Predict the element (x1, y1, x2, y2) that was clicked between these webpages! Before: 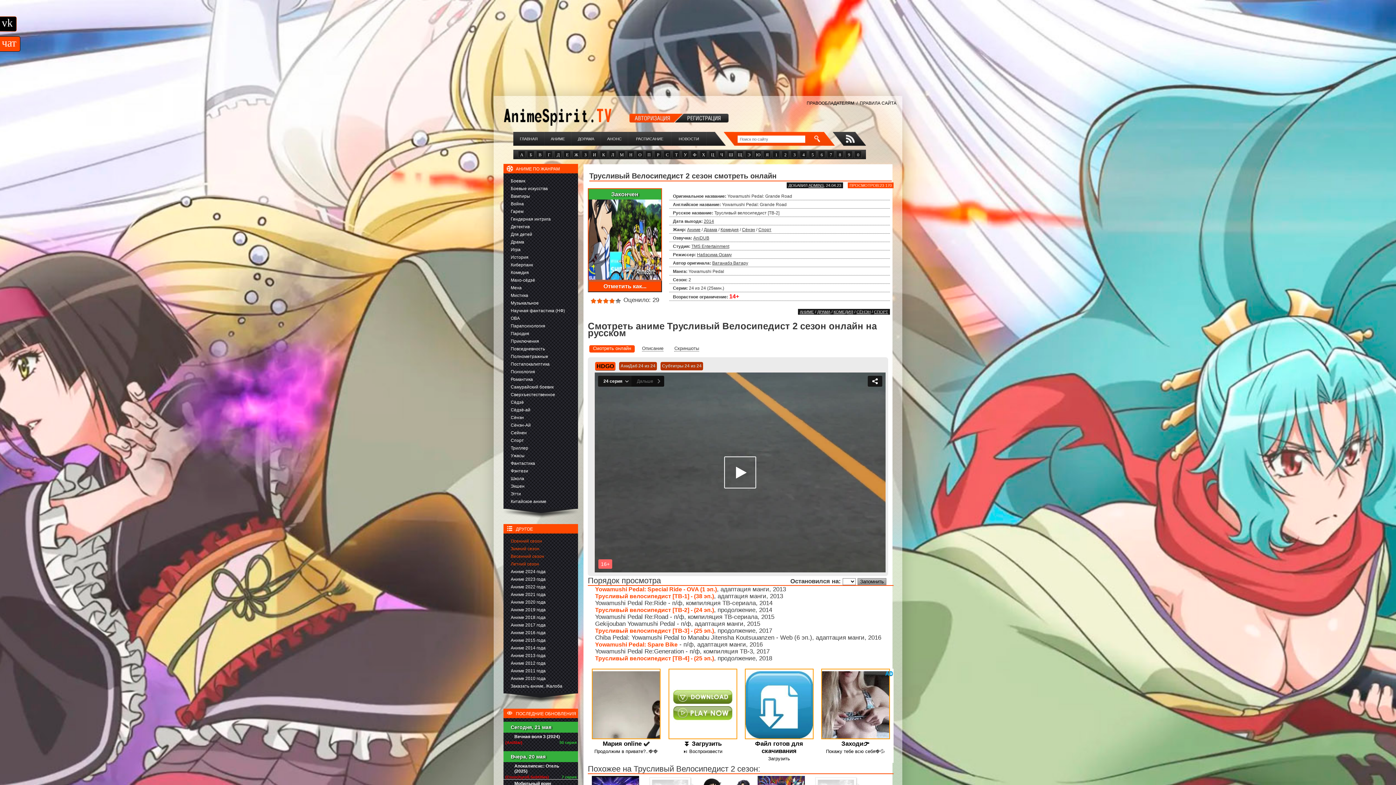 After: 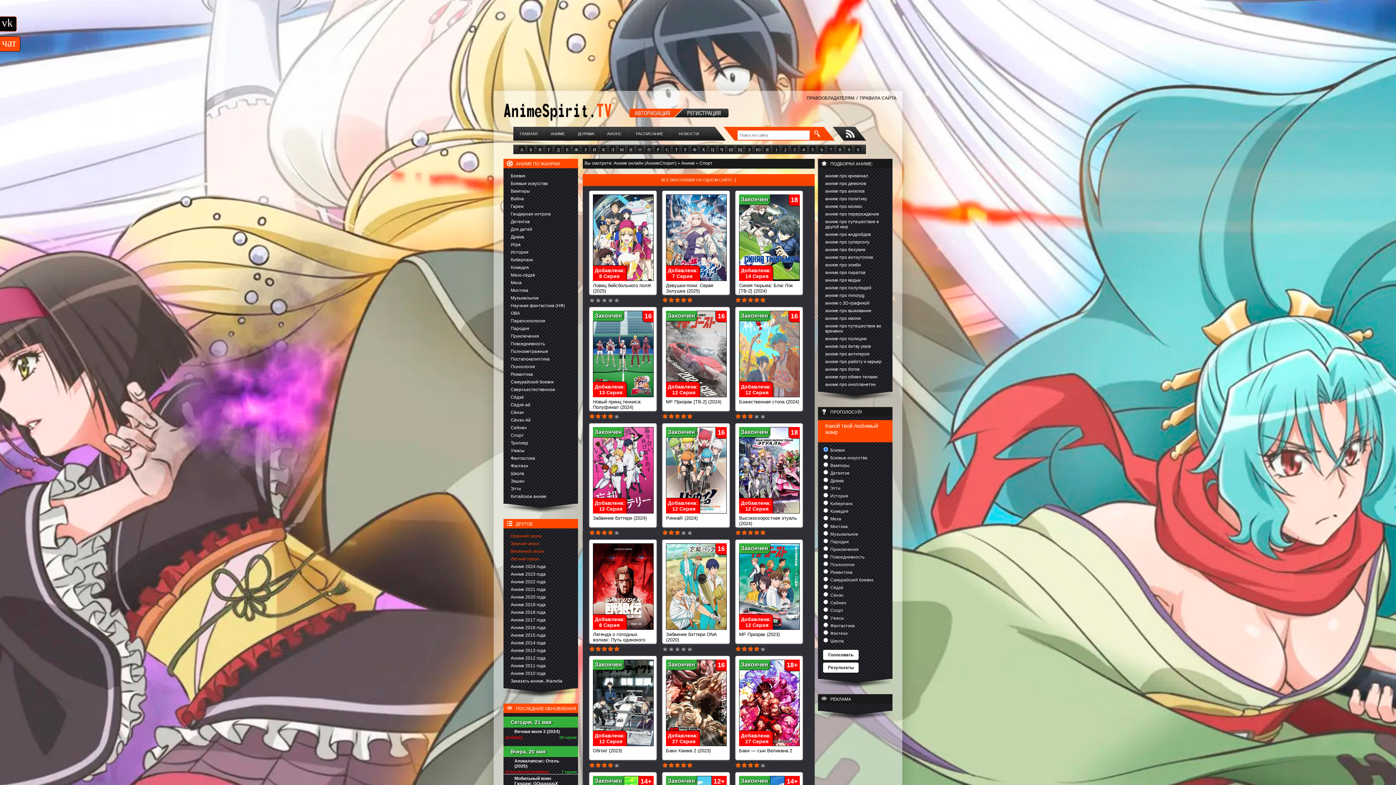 Action: label: СПОРТ bbox: (874, 309, 888, 314)